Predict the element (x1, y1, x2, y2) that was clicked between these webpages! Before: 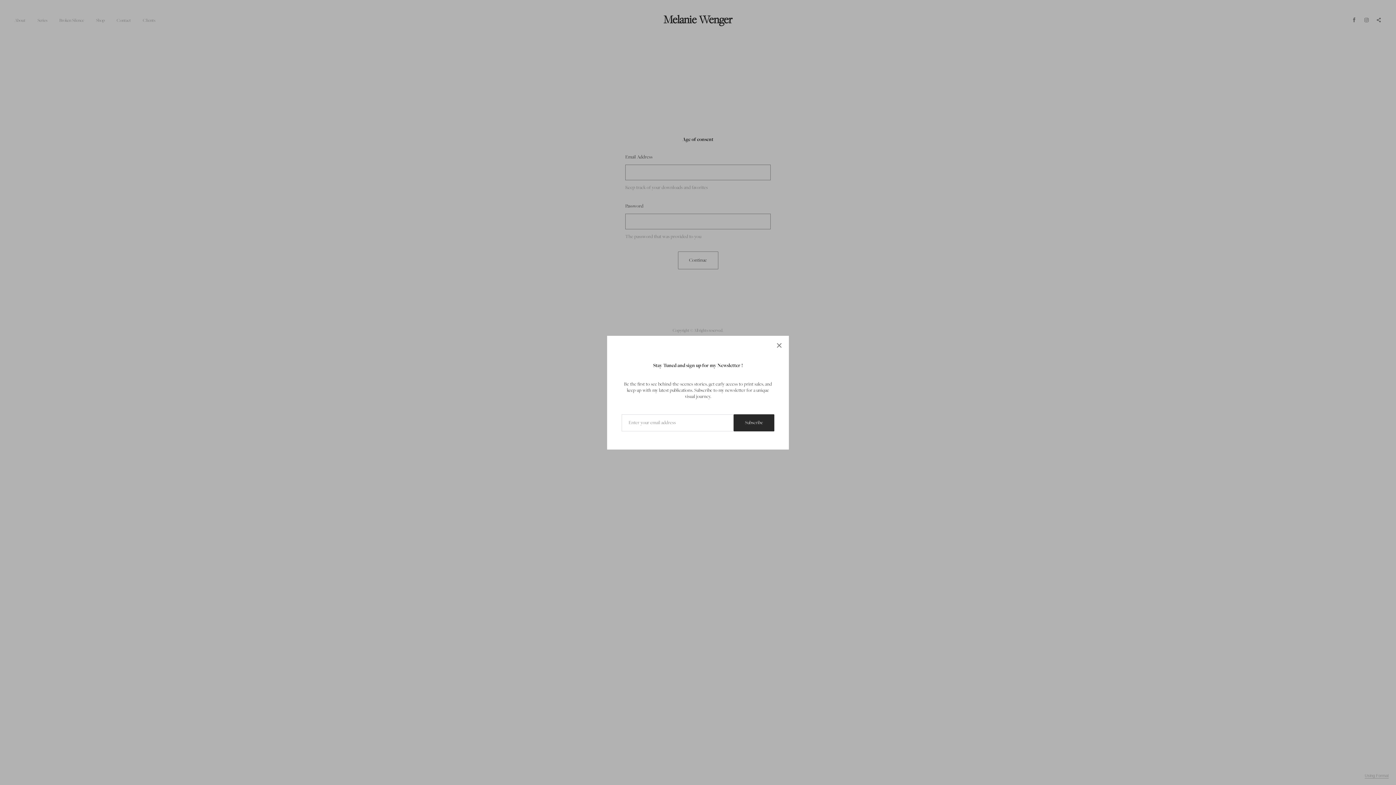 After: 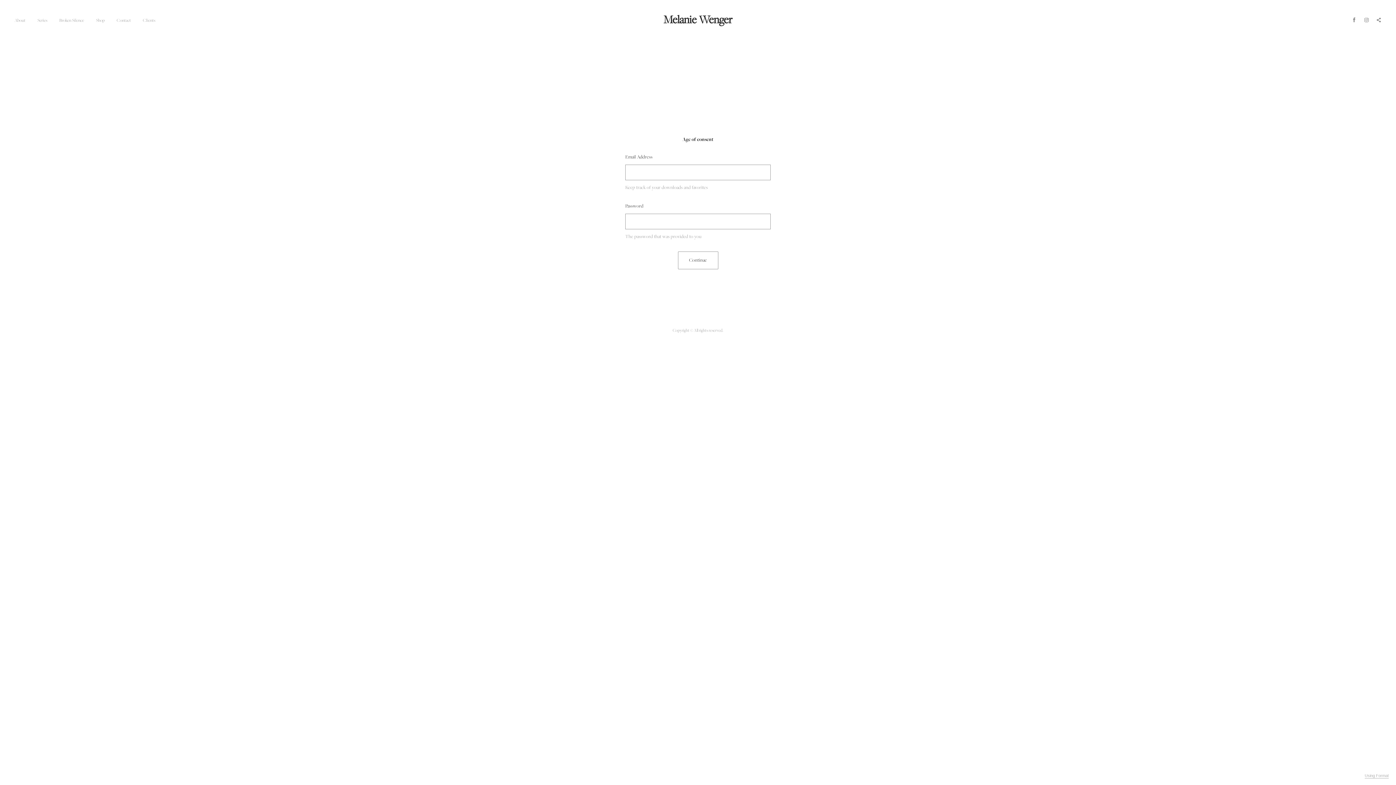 Action: bbox: (769, 335, 789, 356)